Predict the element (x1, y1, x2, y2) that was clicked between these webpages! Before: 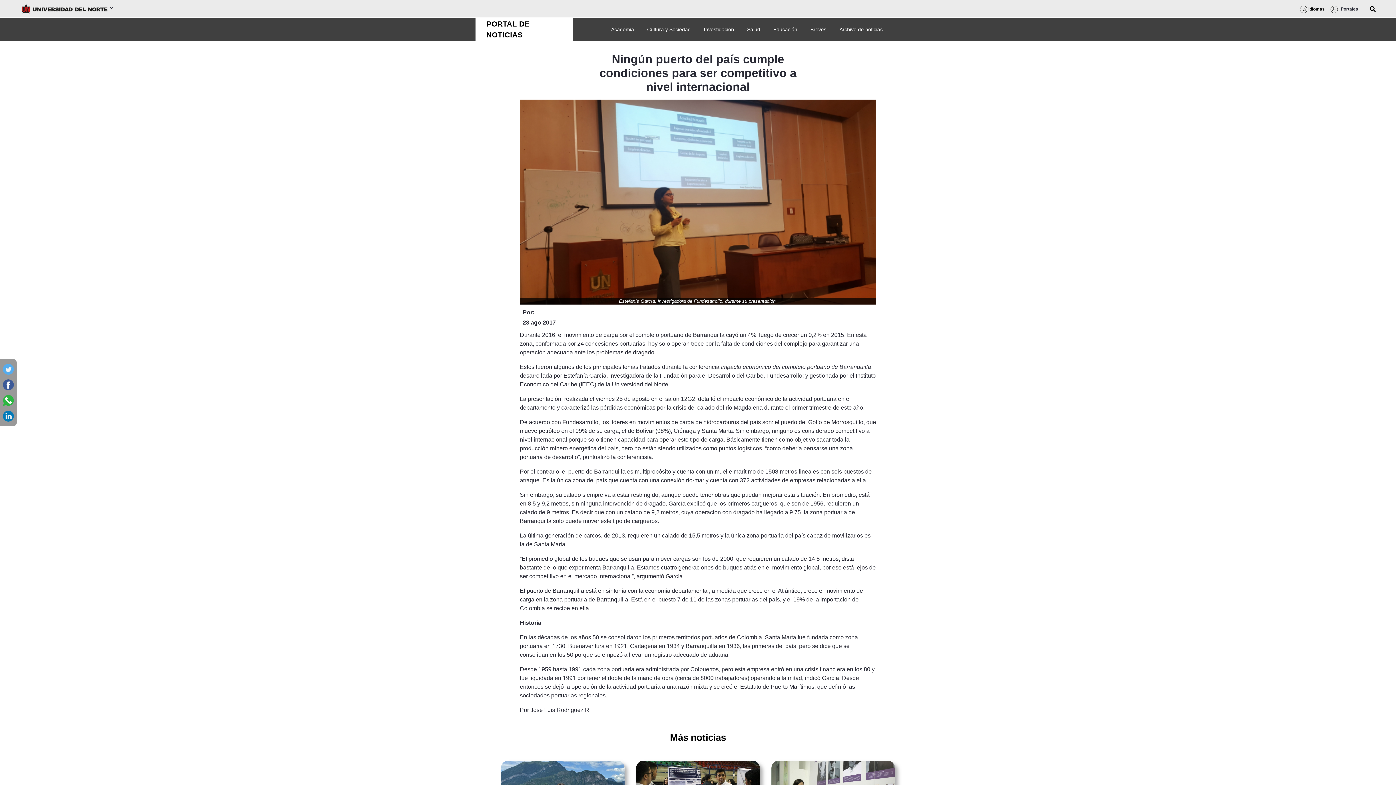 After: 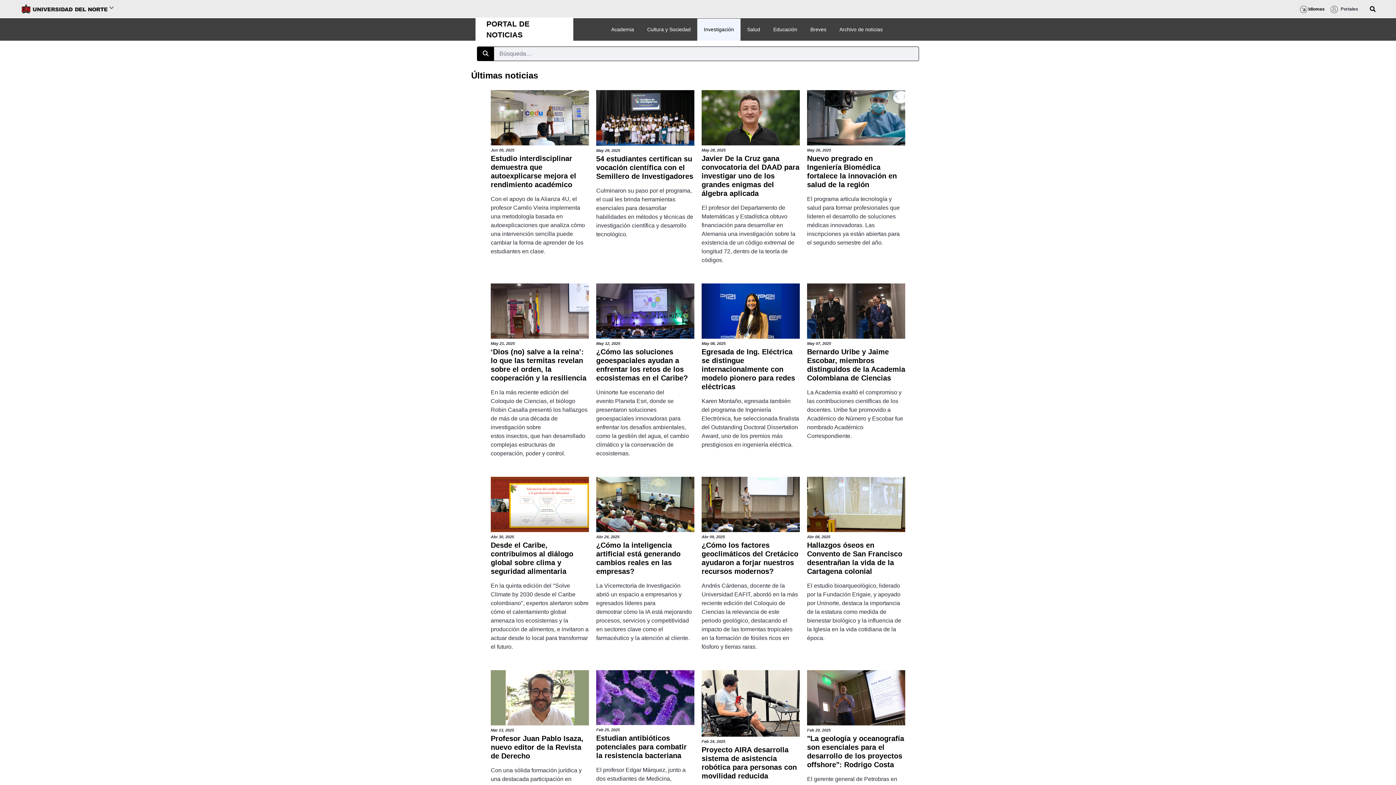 Action: bbox: (701, 22, 737, 36) label: Investigación